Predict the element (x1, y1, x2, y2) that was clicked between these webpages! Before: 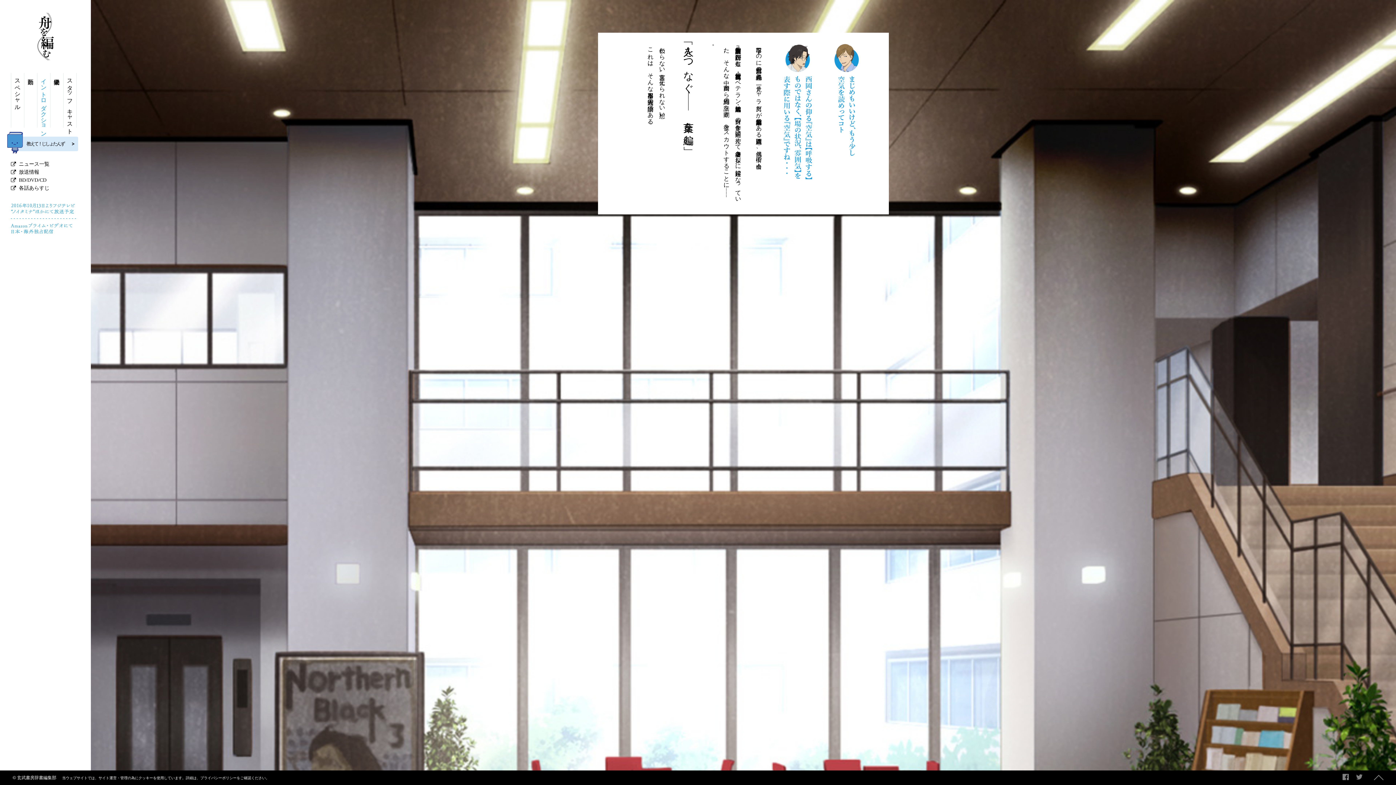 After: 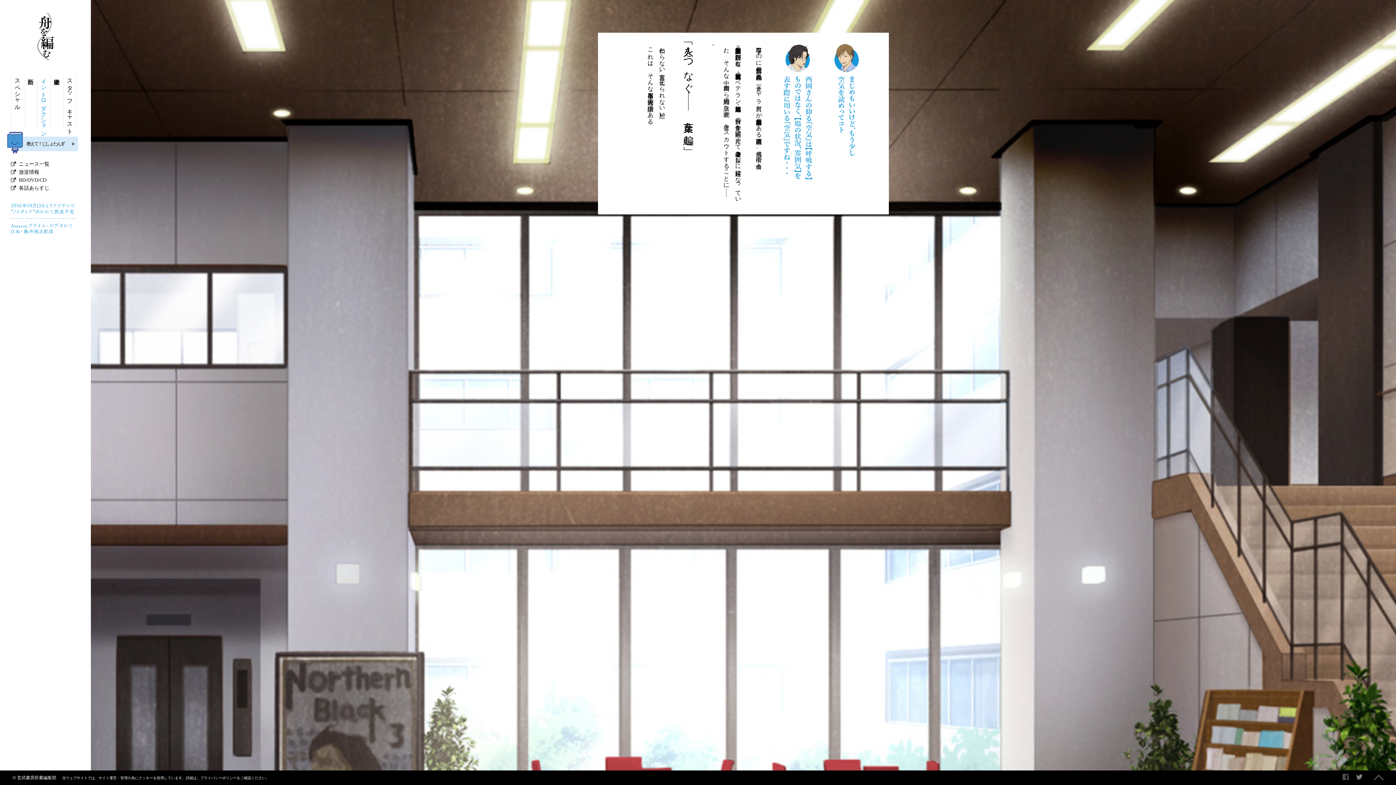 Action: bbox: (1342, 774, 1349, 781)